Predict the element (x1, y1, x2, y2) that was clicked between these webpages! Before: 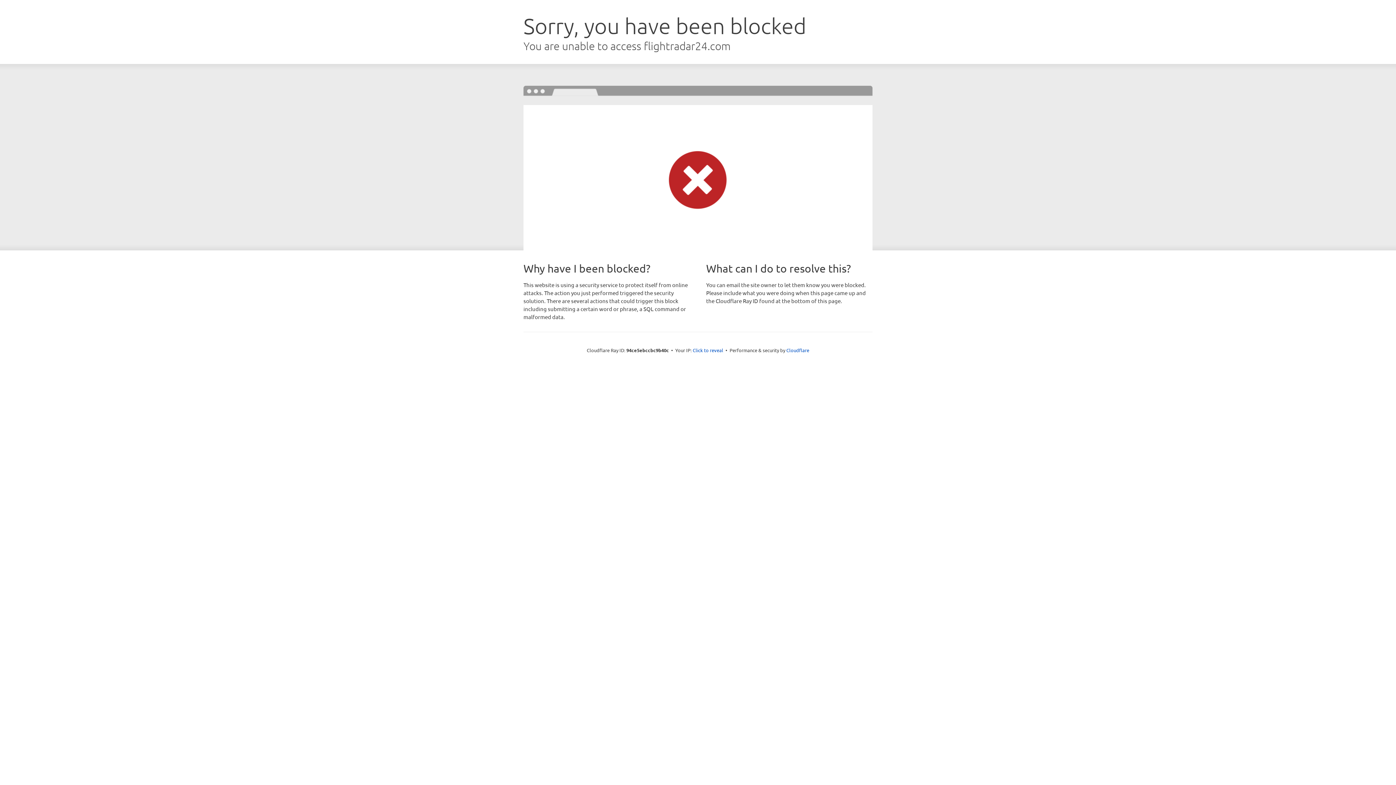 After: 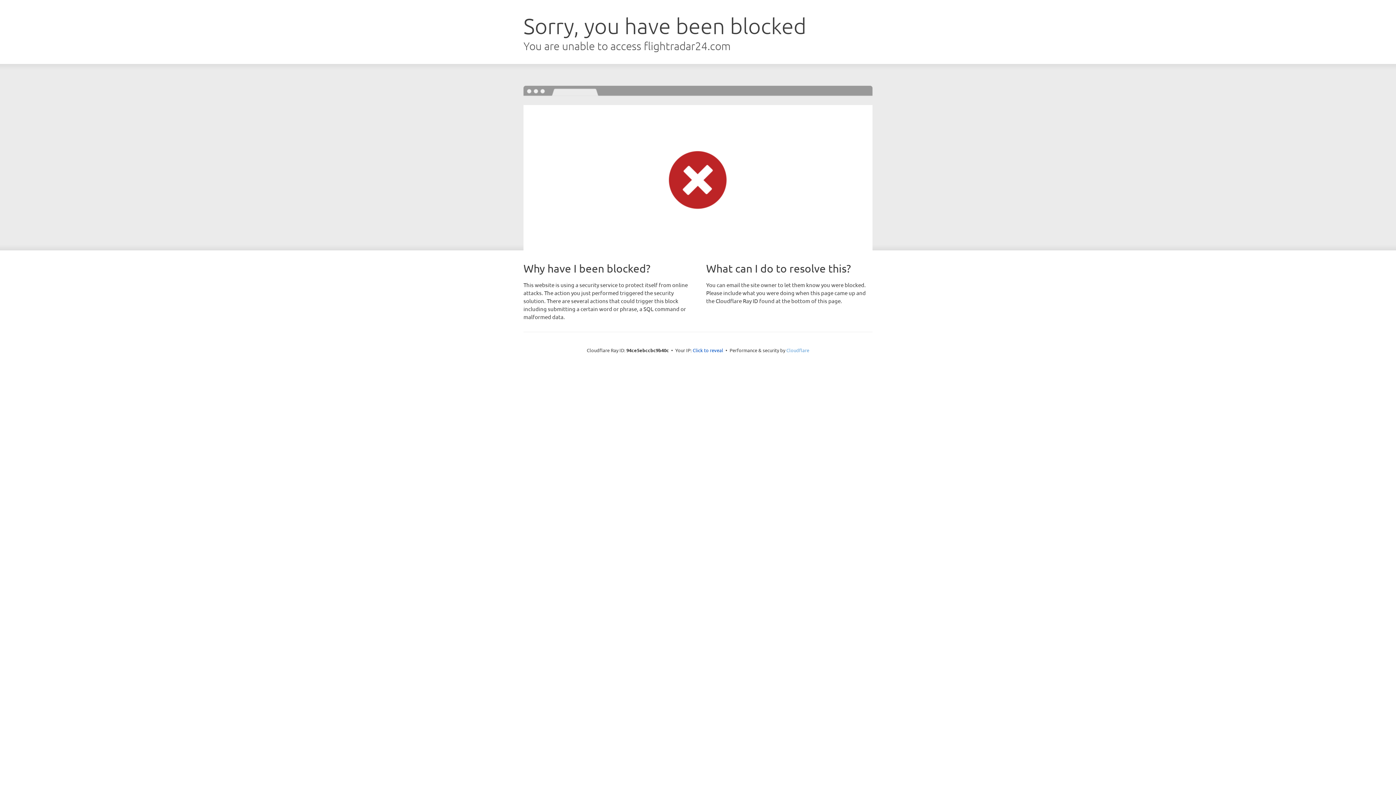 Action: label: Cloudflare bbox: (786, 347, 809, 353)